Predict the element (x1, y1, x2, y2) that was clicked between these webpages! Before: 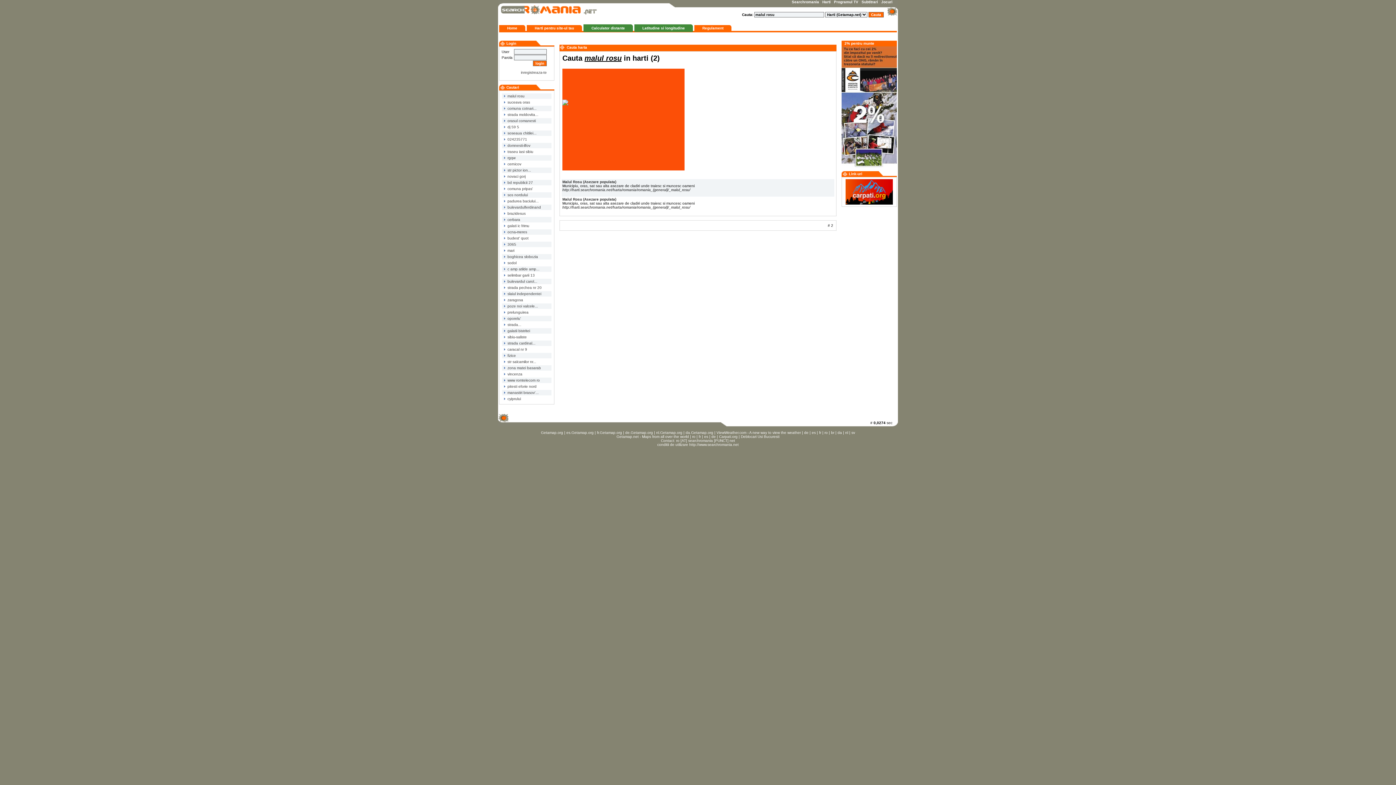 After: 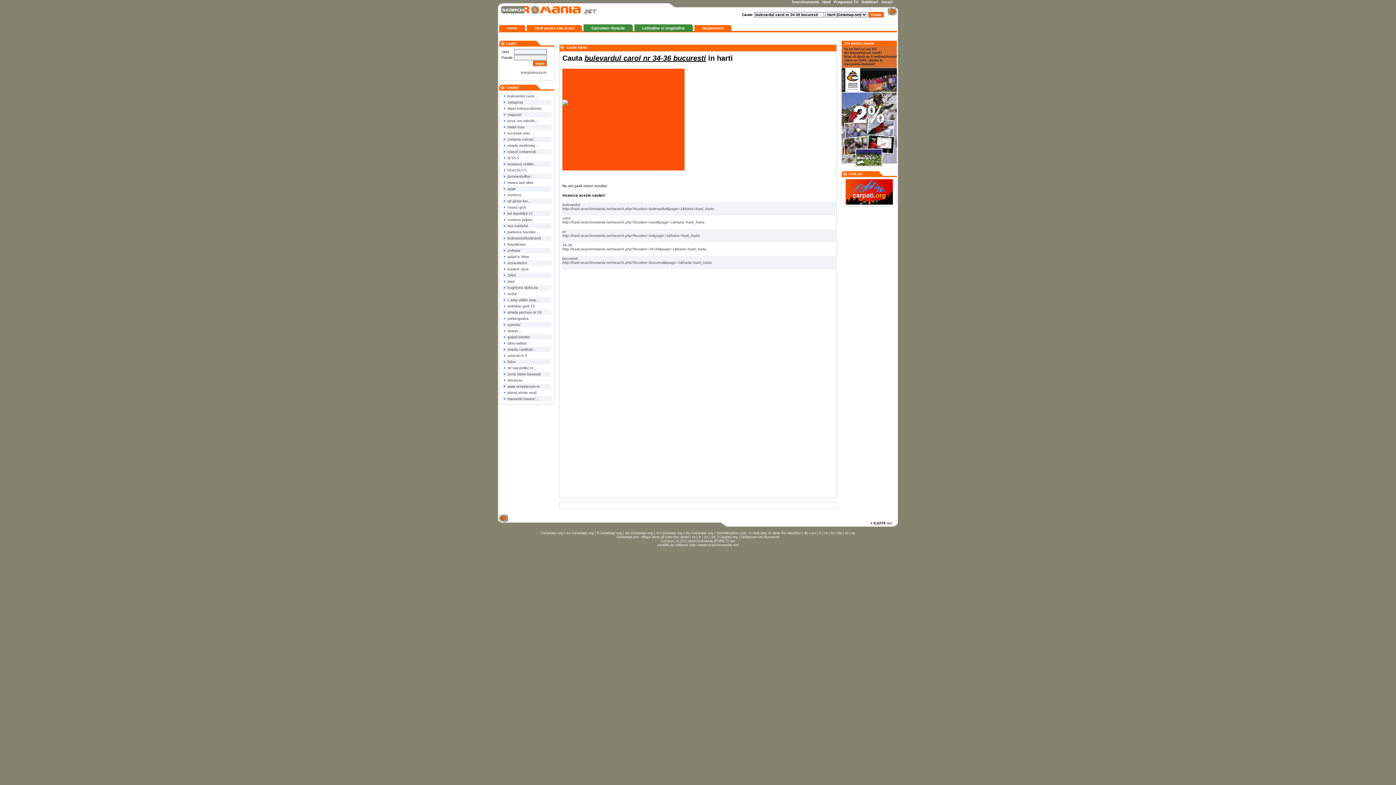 Action: label:  bulevardul carol... bbox: (502, 279, 537, 283)